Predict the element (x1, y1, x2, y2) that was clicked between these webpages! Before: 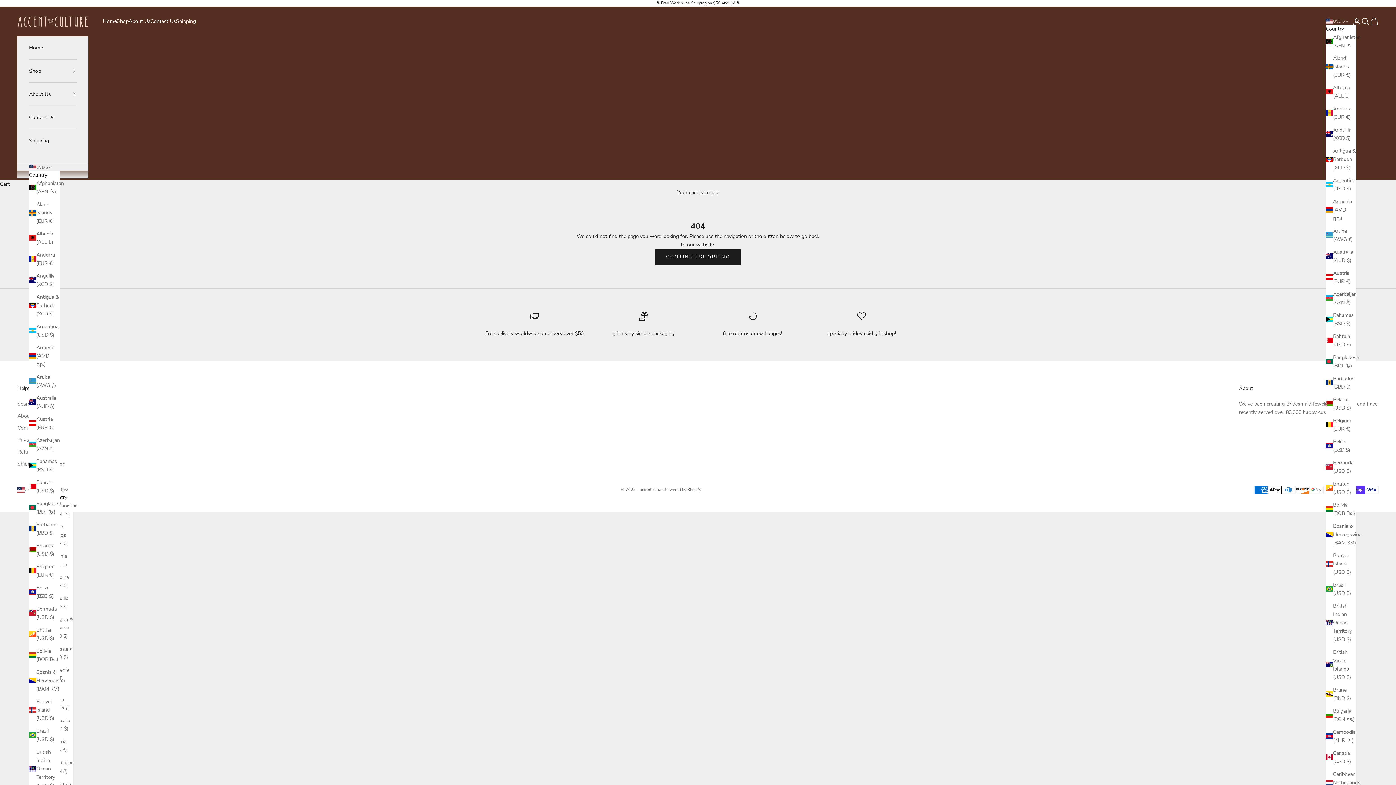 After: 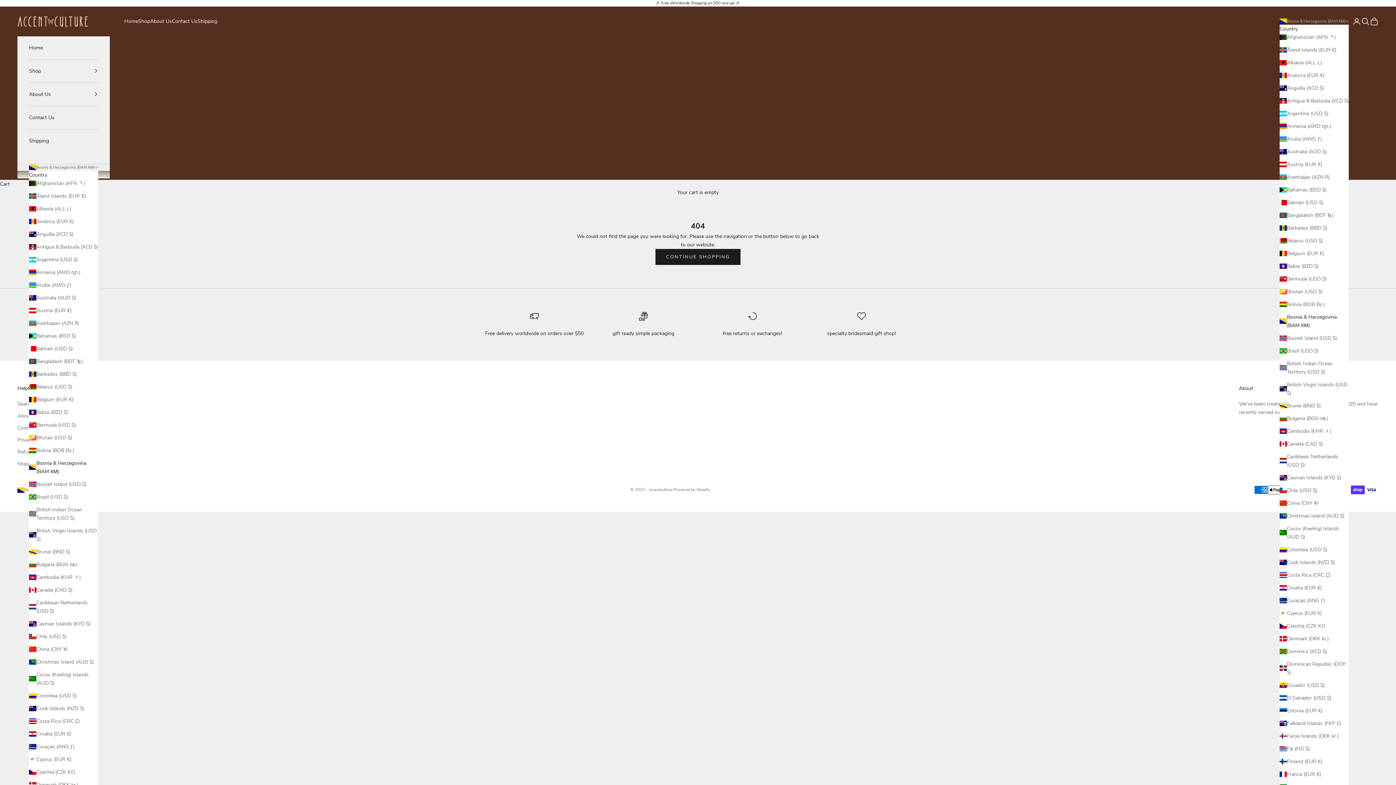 Action: label: Bosnia & Herzegovina (BAM КМ) bbox: (1326, 522, 1356, 547)